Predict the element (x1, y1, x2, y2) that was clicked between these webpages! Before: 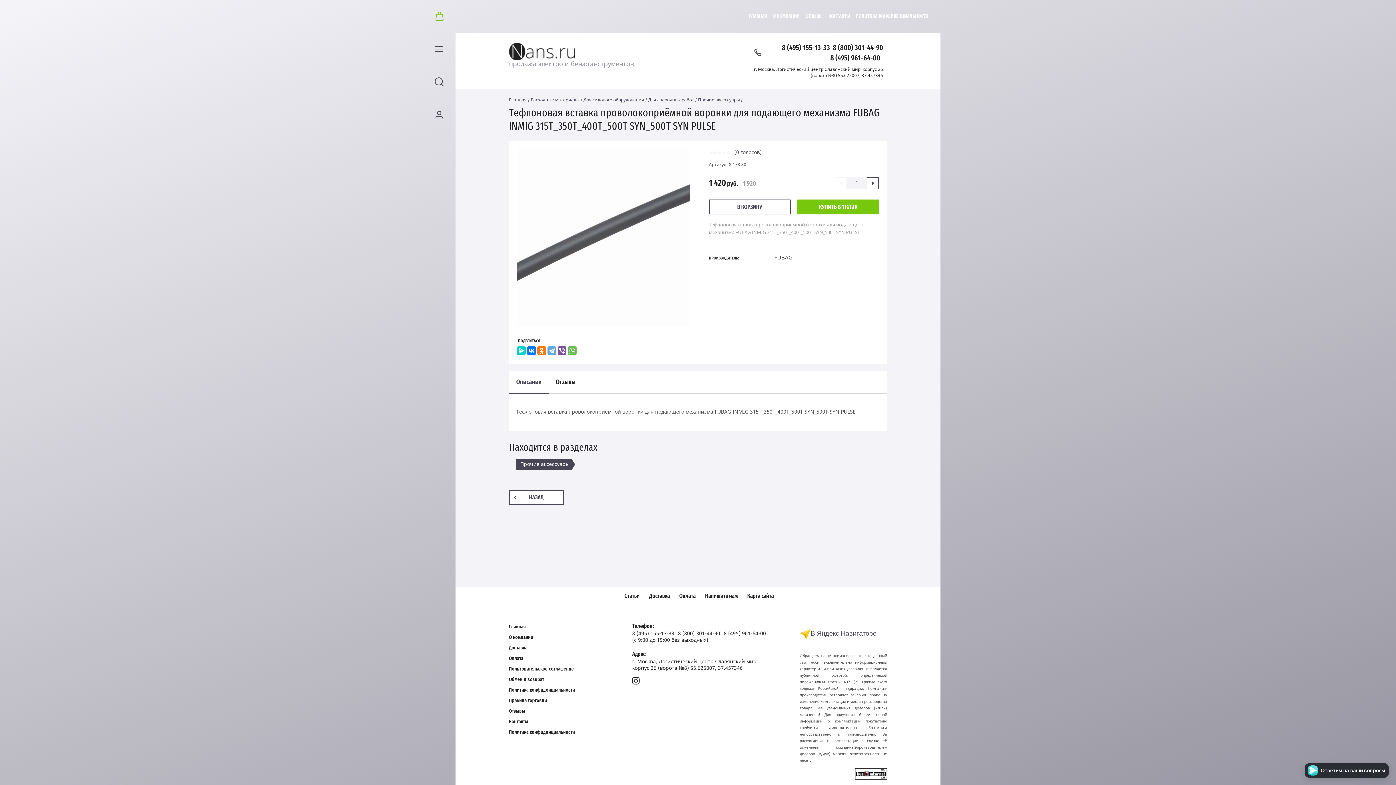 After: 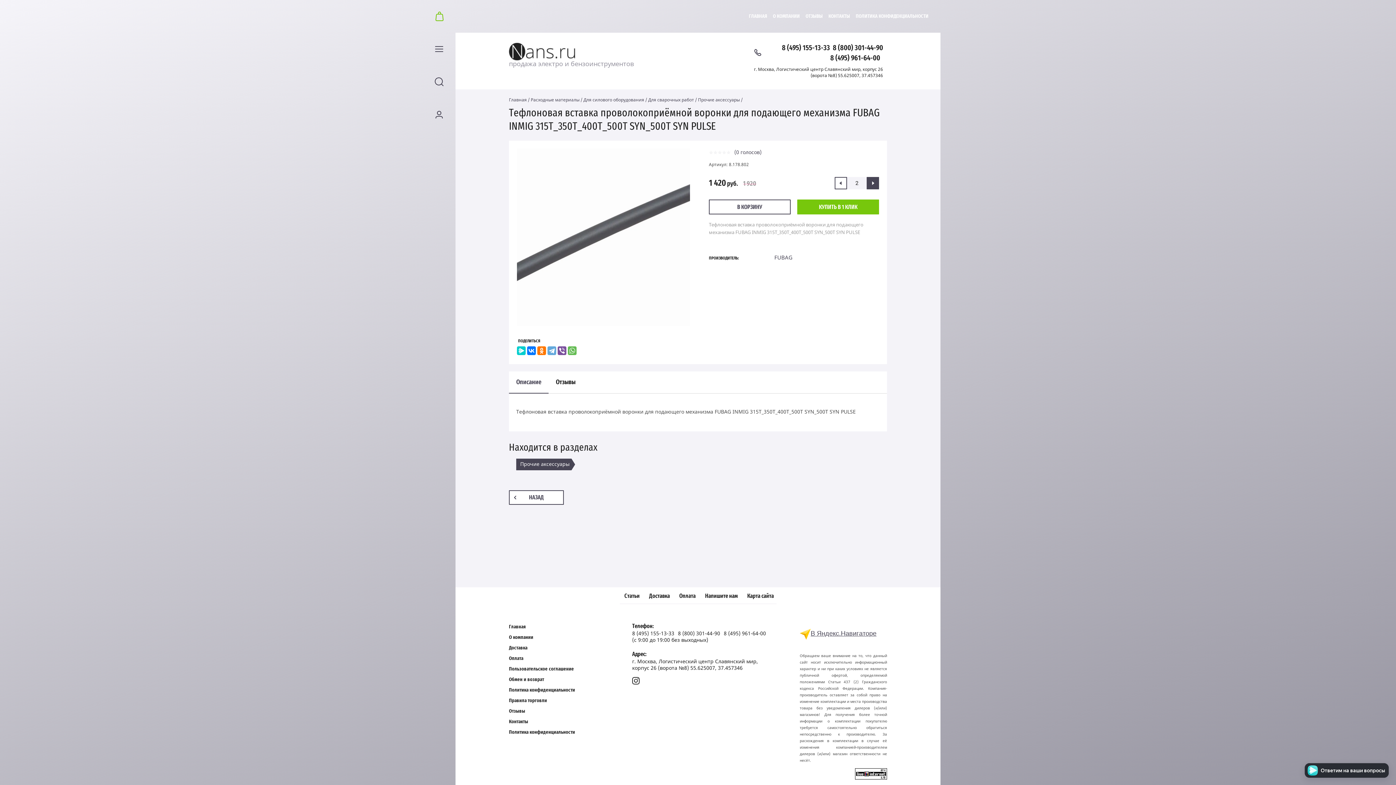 Action: label: + bbox: (866, 177, 879, 189)